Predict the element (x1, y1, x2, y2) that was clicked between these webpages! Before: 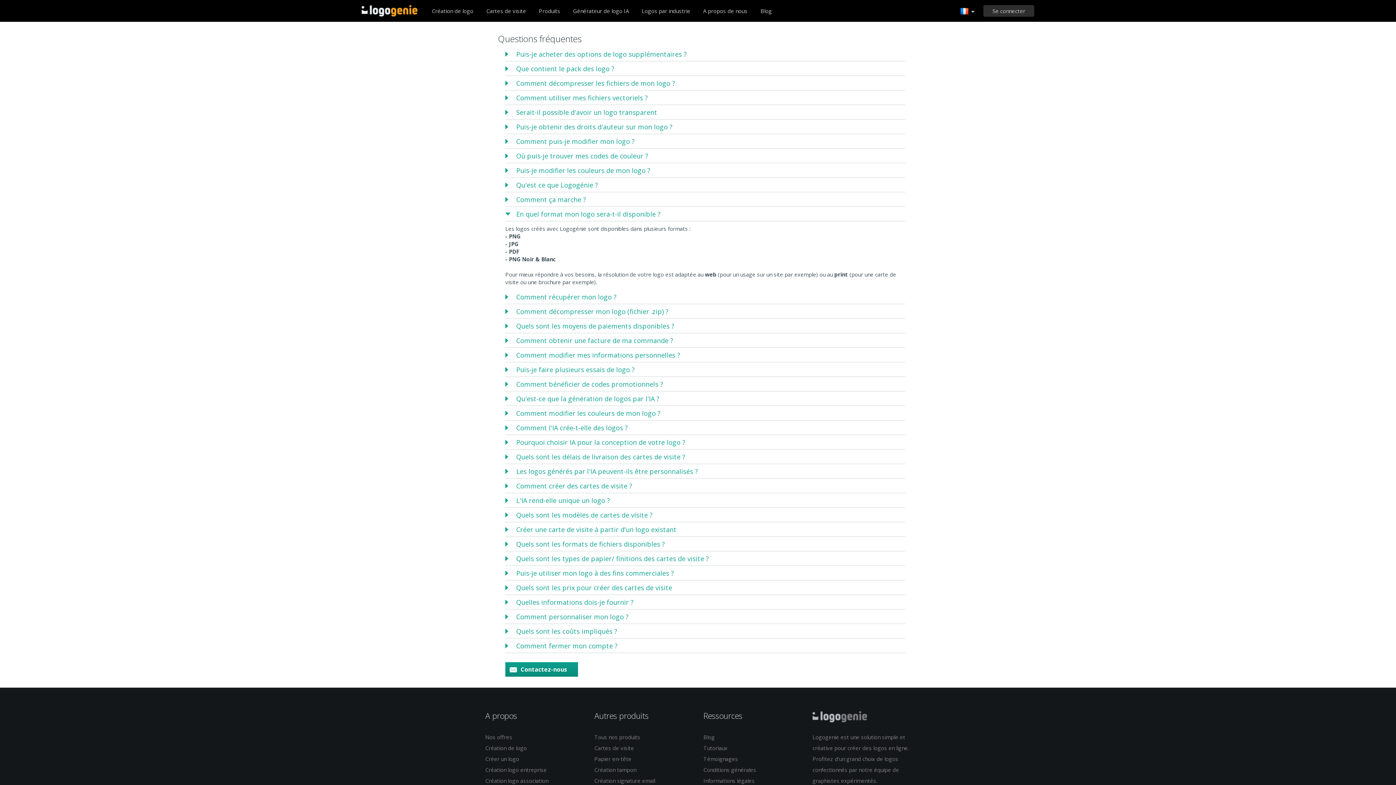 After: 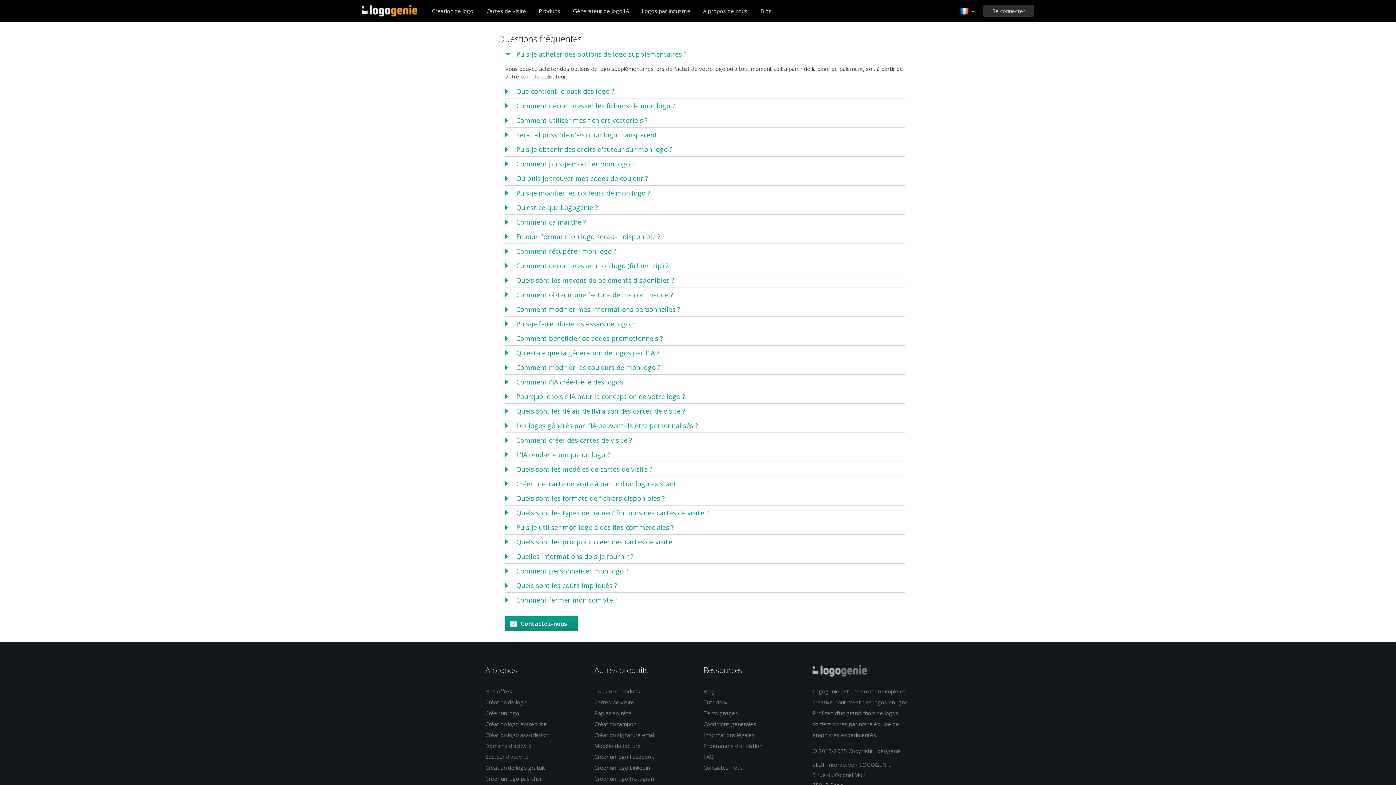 Action: bbox: (516, 46, 905, 61) label: Puis-je acheter des options de logo supplémentaires ?